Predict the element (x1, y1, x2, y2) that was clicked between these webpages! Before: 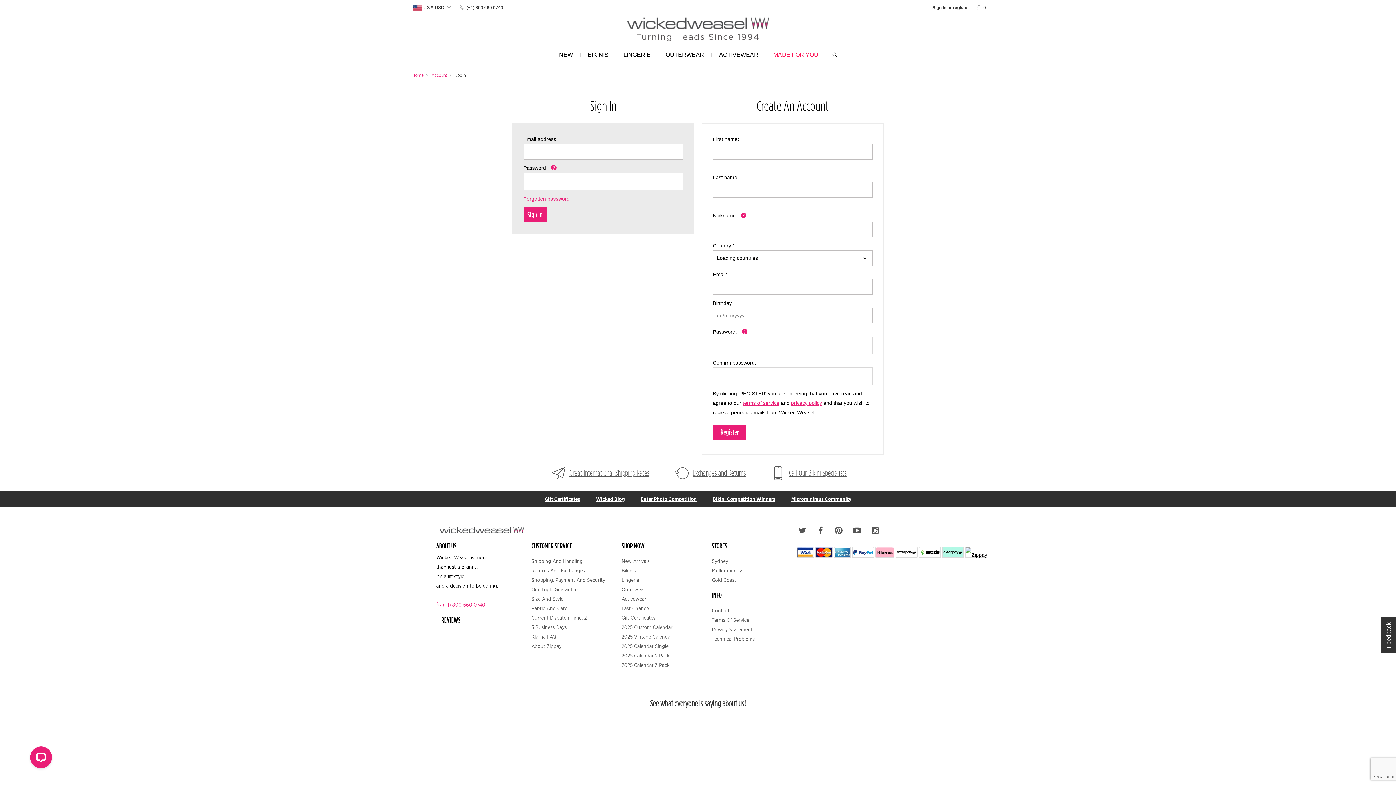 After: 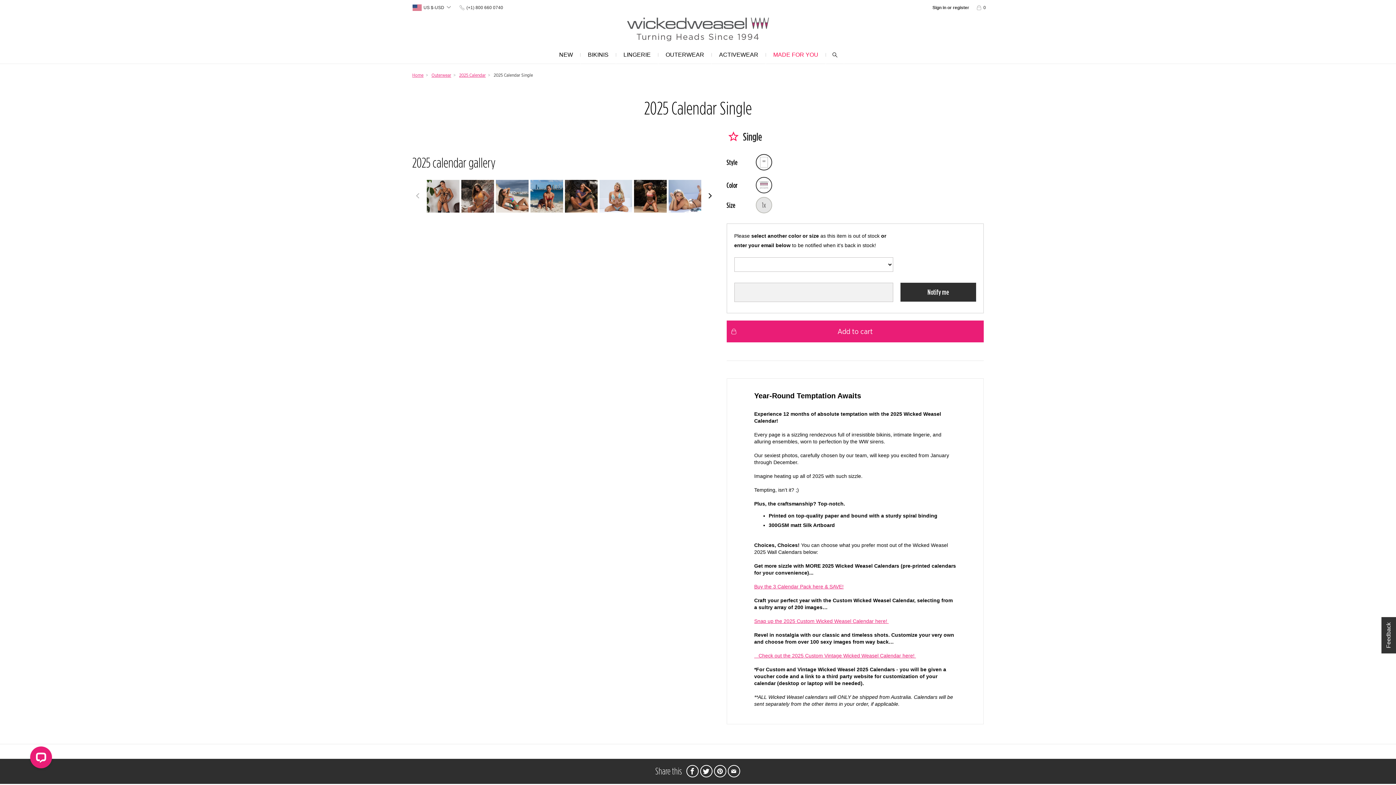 Action: bbox: (616, 641, 706, 651) label: 2025 Calendar Single